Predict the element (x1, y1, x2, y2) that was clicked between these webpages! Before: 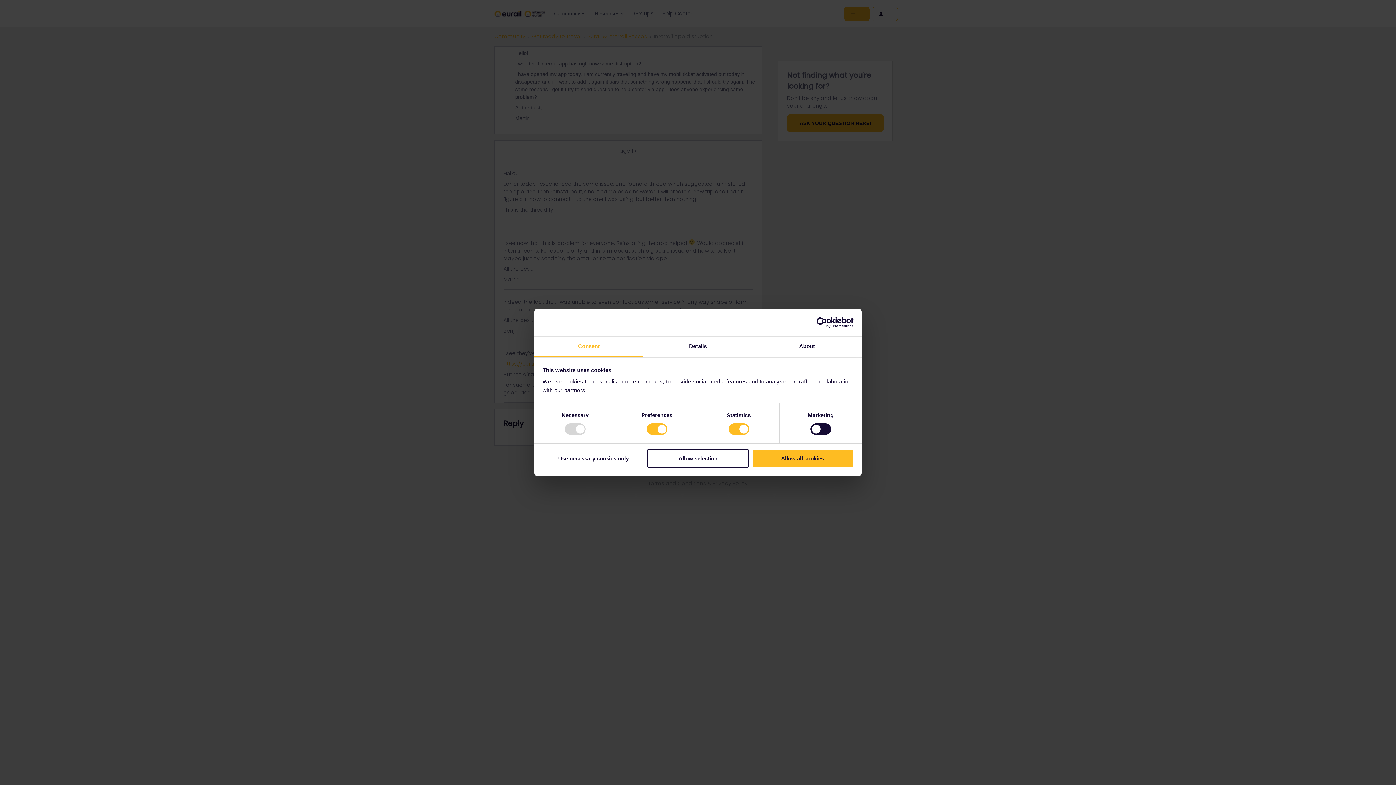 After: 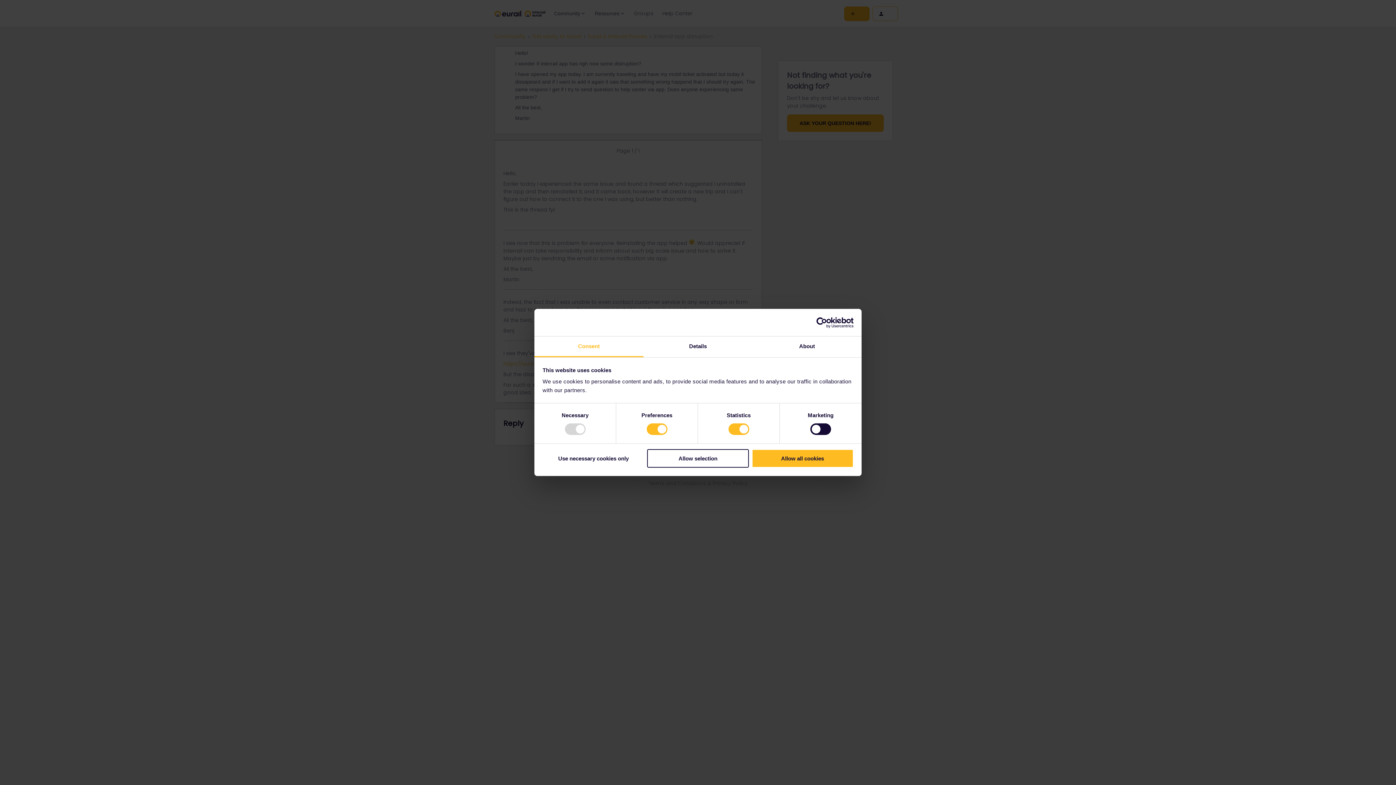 Action: label: Usercentrics Cookiebot - opens in a new window bbox: (790, 317, 853, 328)